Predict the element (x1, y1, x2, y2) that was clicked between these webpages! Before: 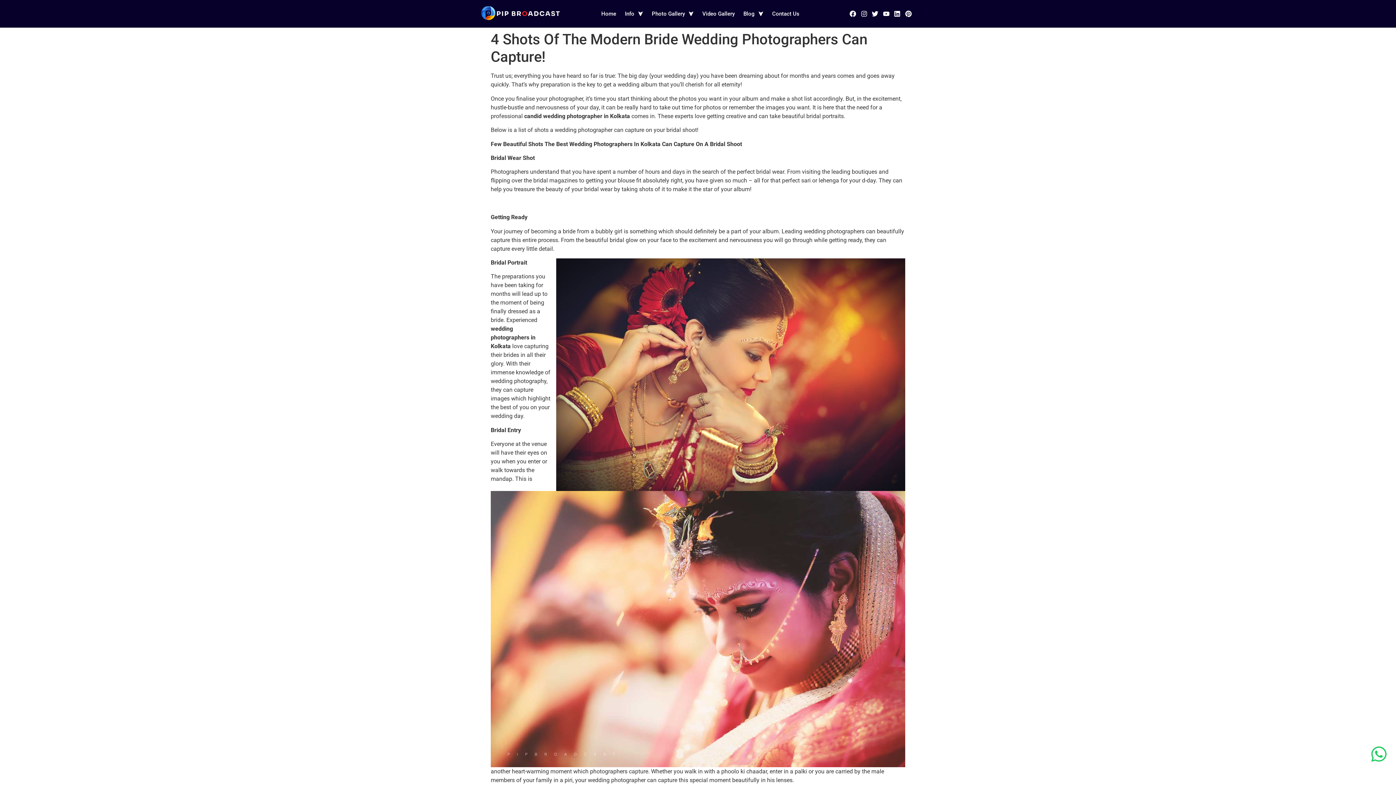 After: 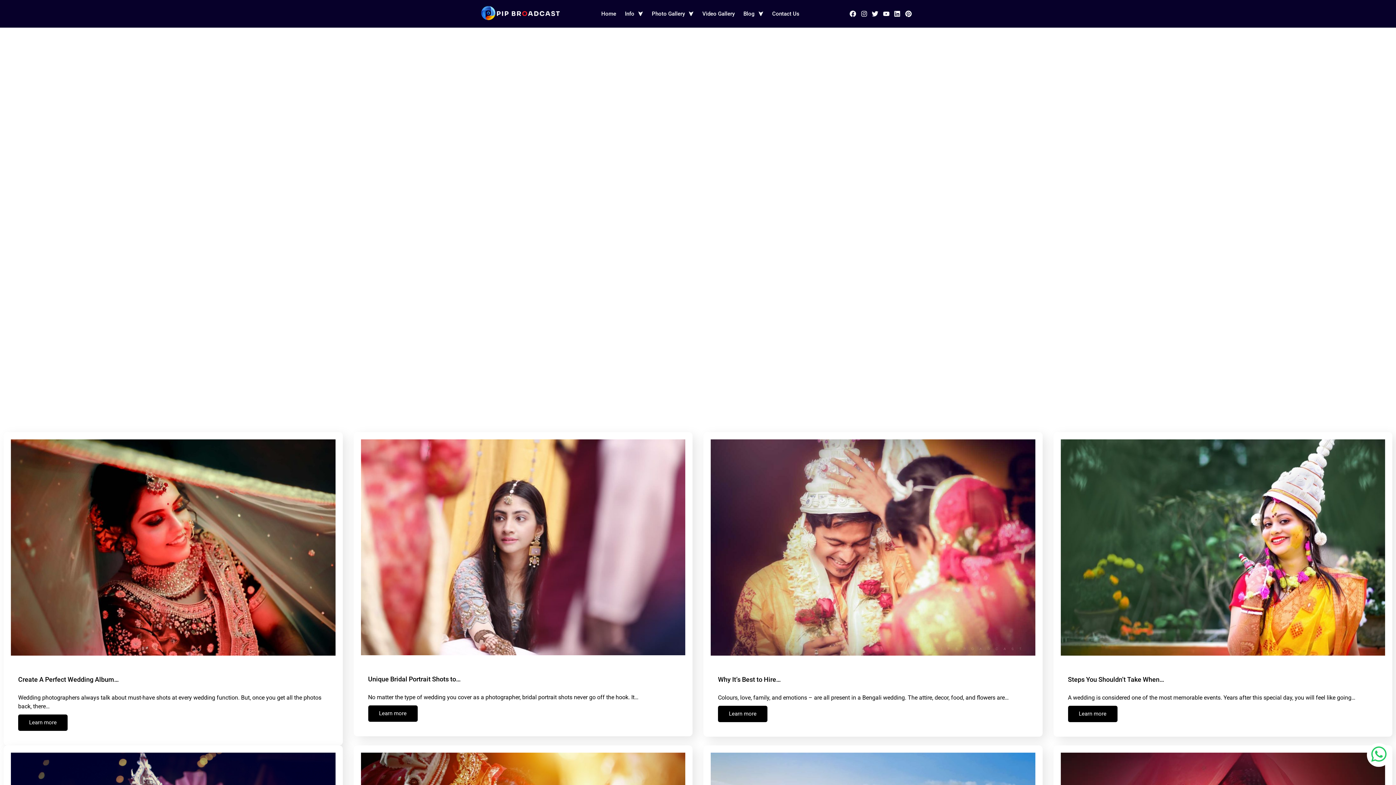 Action: label: Blog bbox: (739, 6, 767, 21)